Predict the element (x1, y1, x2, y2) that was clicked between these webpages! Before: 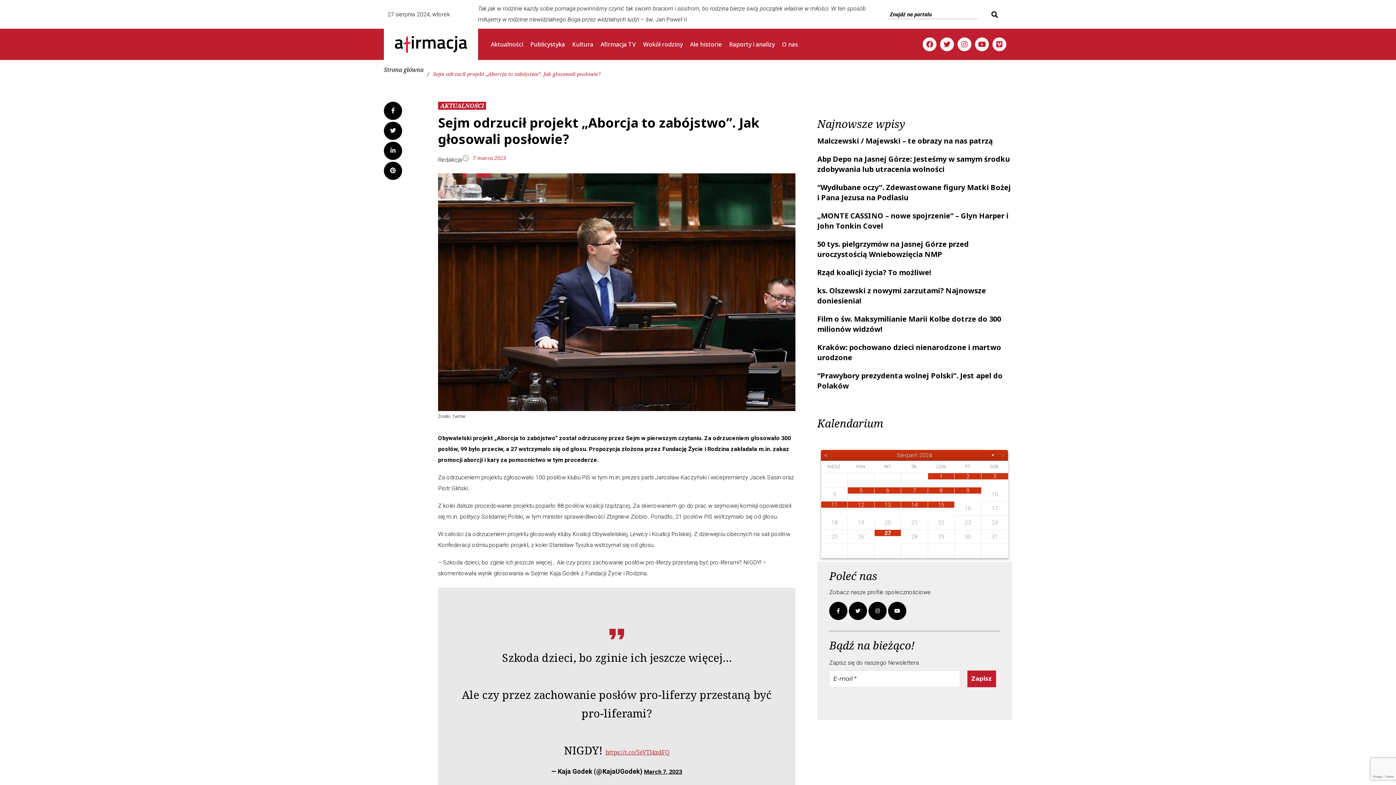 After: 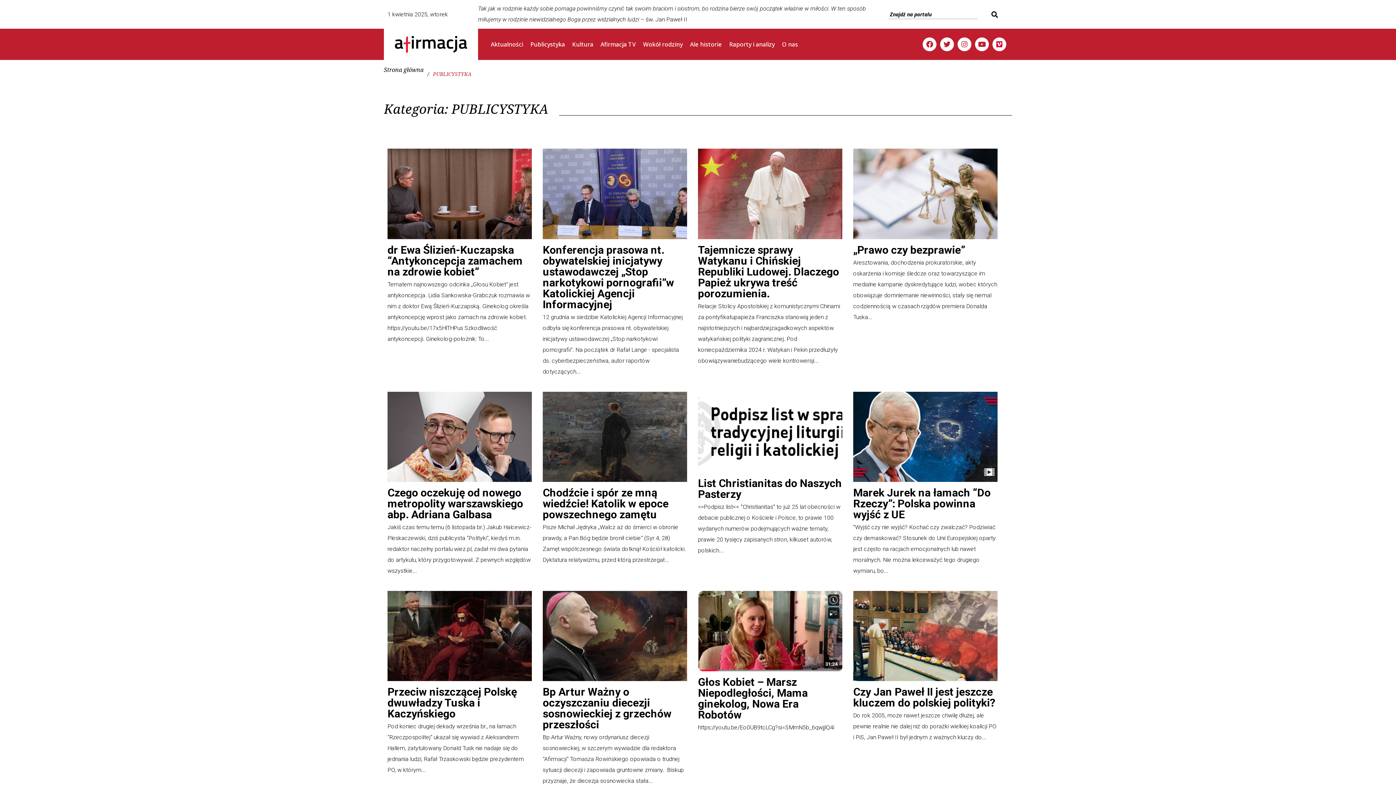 Action: bbox: (526, 40, 568, 48) label: Publicystyka